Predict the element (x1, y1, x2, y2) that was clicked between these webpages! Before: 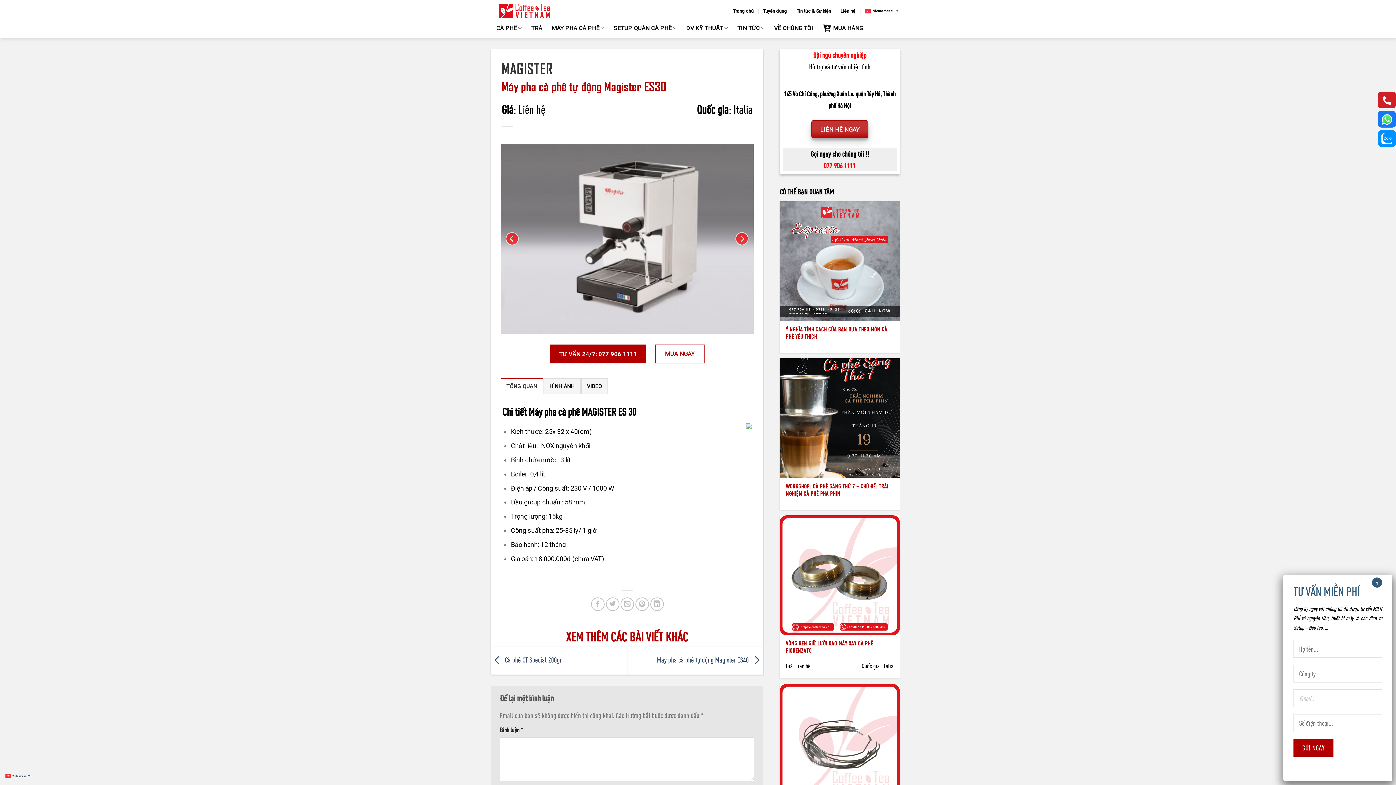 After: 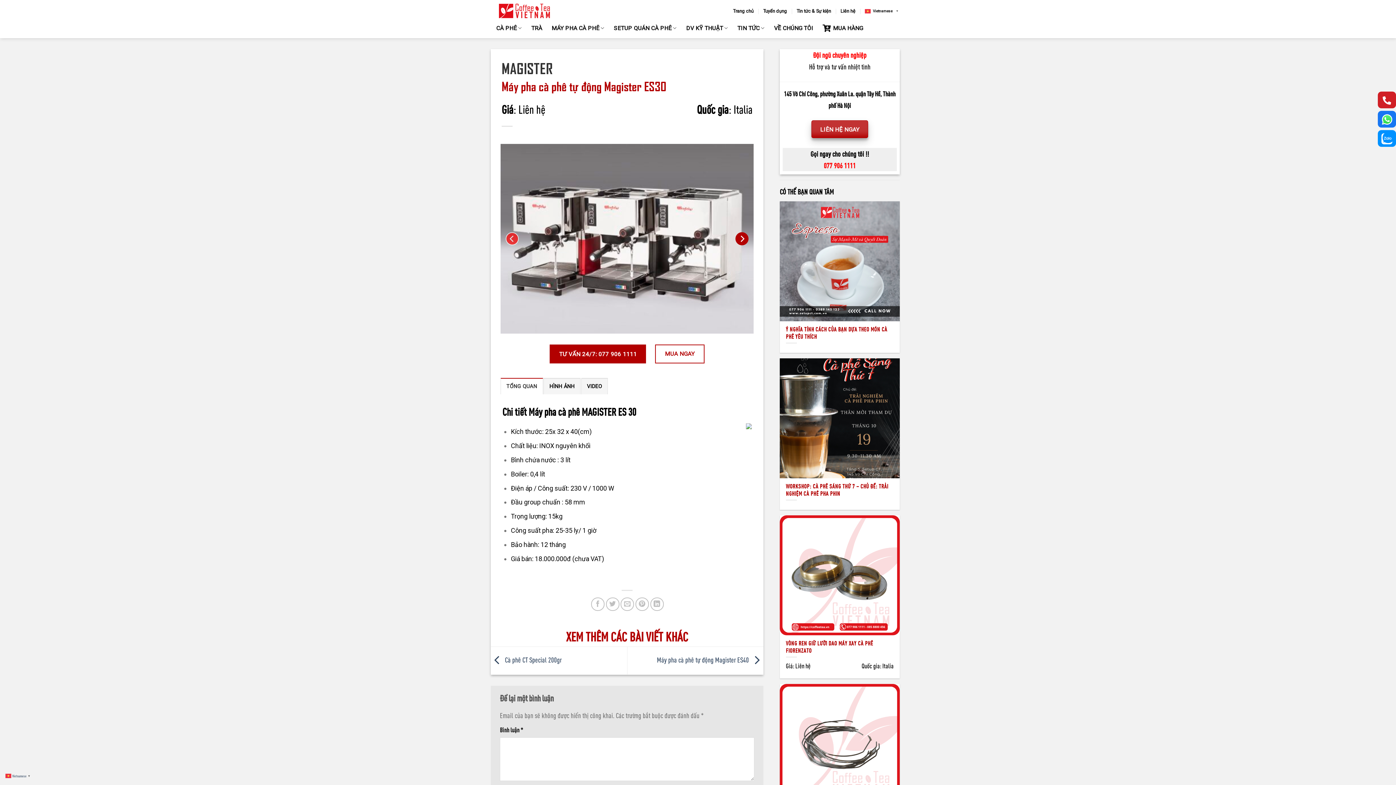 Action: label: Next bbox: (735, 219, 748, 257)